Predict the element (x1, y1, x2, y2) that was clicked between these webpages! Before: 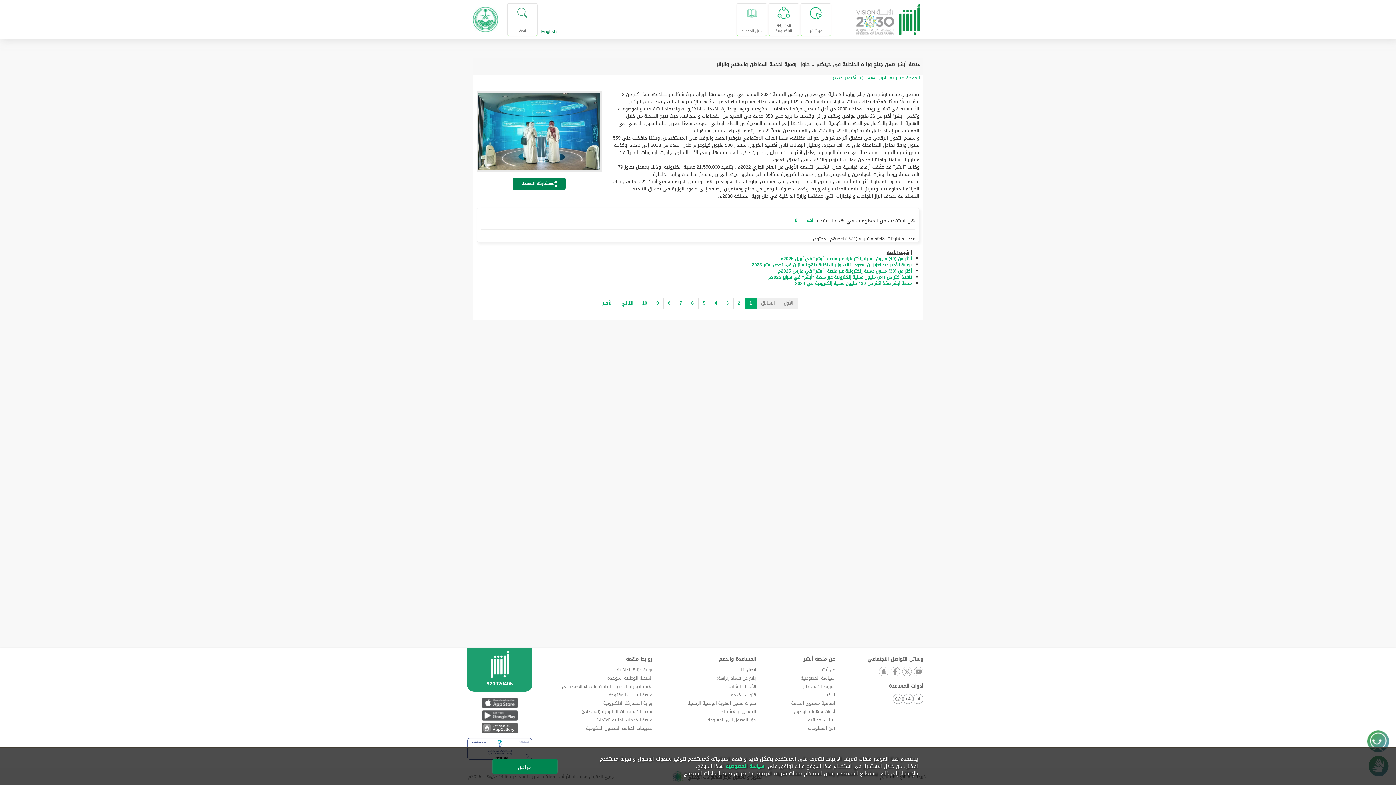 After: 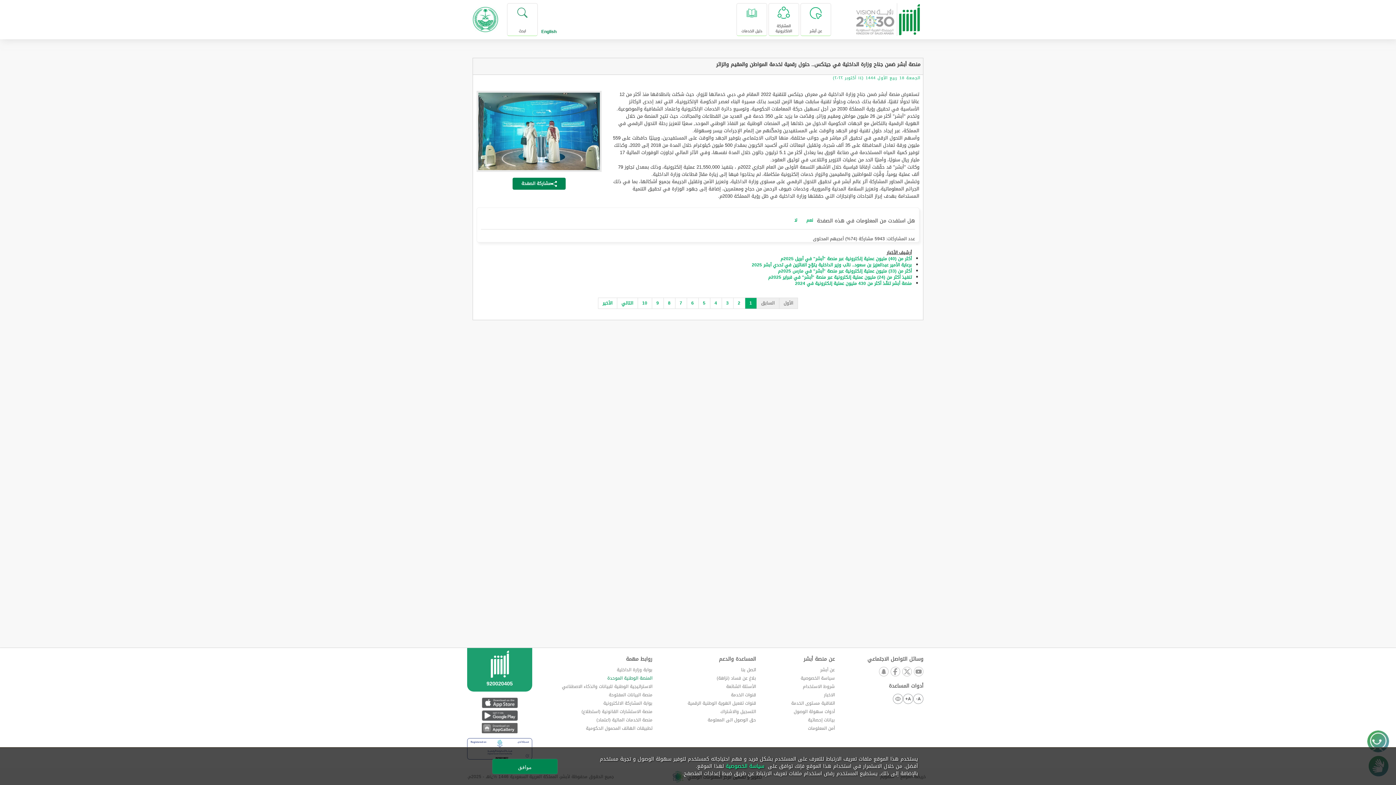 Action: label: المنصة الوطنية الموحدة bbox: (607, 674, 652, 682)